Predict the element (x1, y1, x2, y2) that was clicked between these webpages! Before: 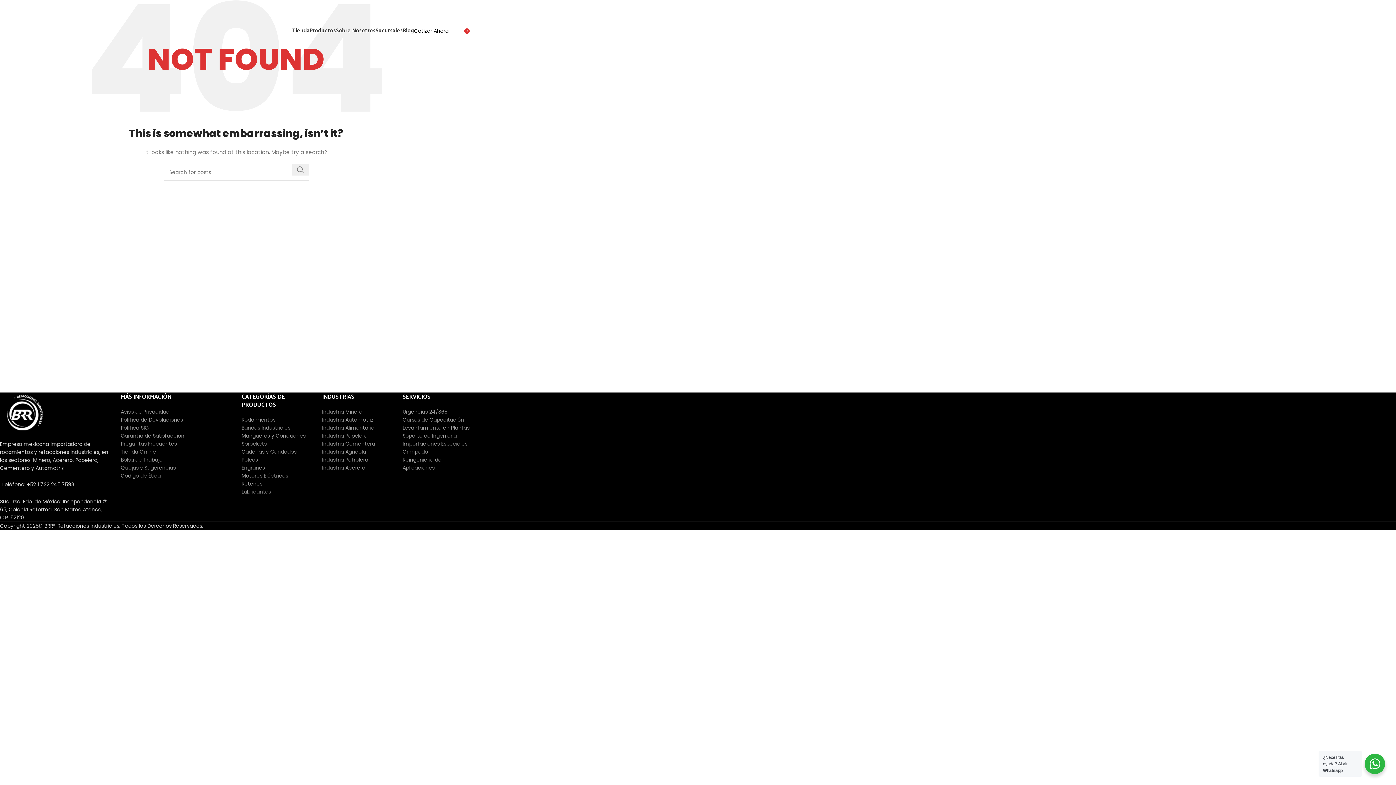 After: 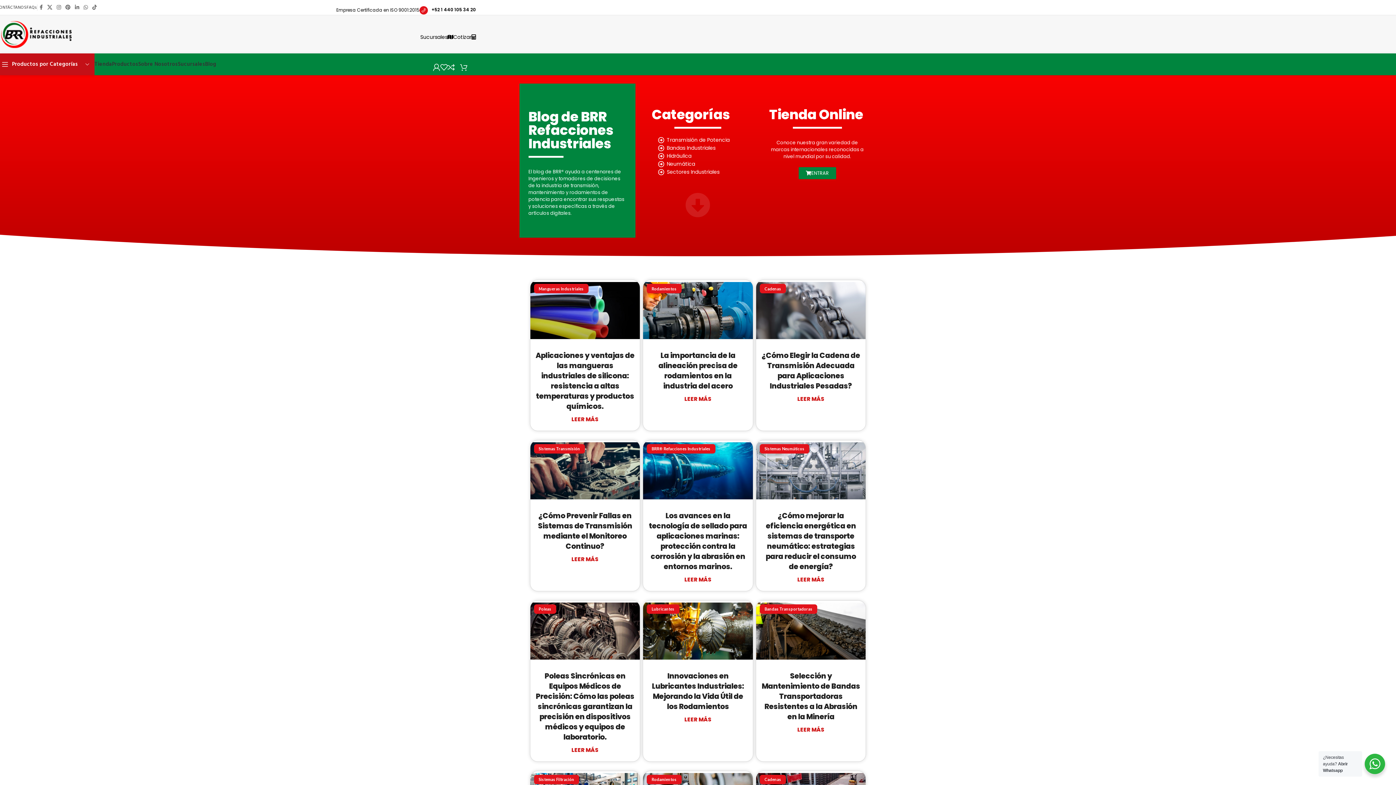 Action: bbox: (402, 23, 414, 38) label: Blog